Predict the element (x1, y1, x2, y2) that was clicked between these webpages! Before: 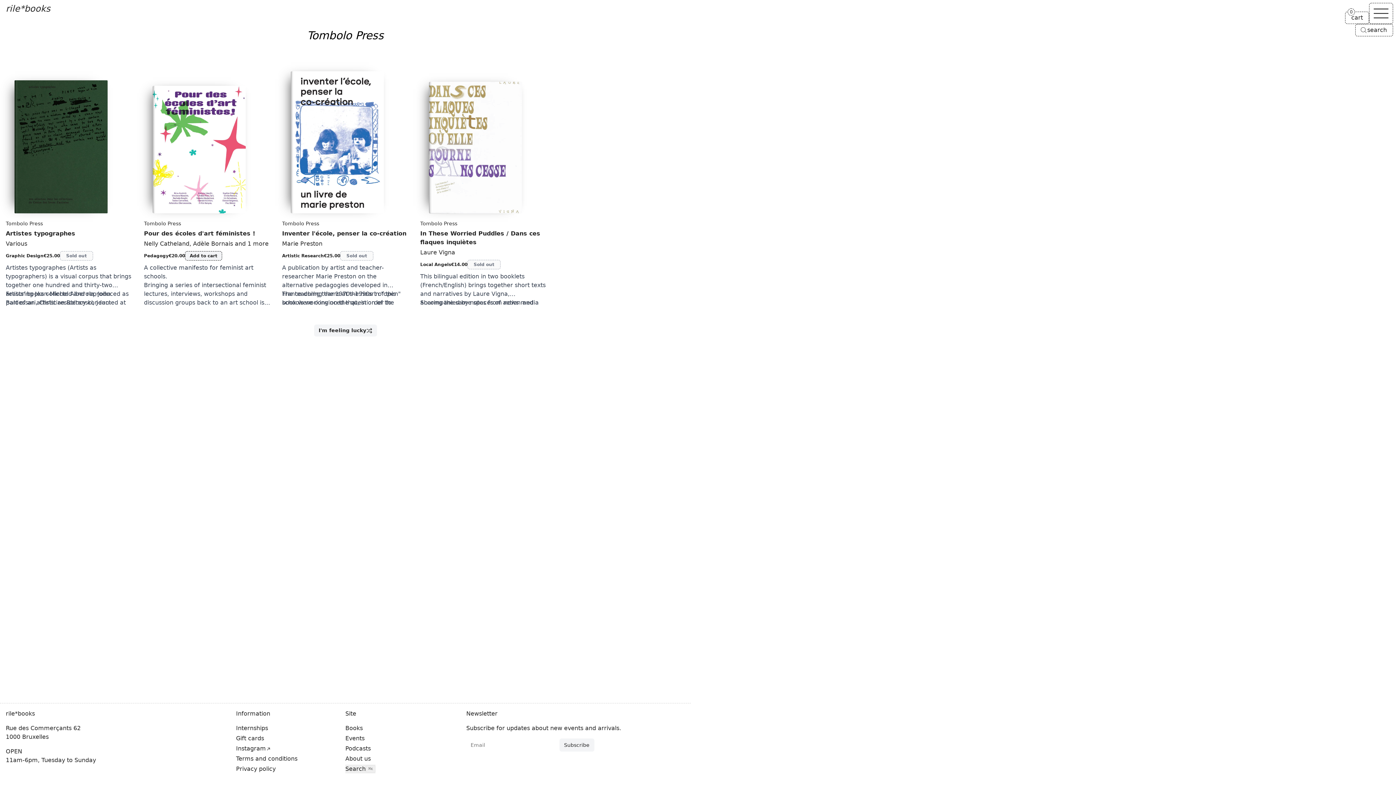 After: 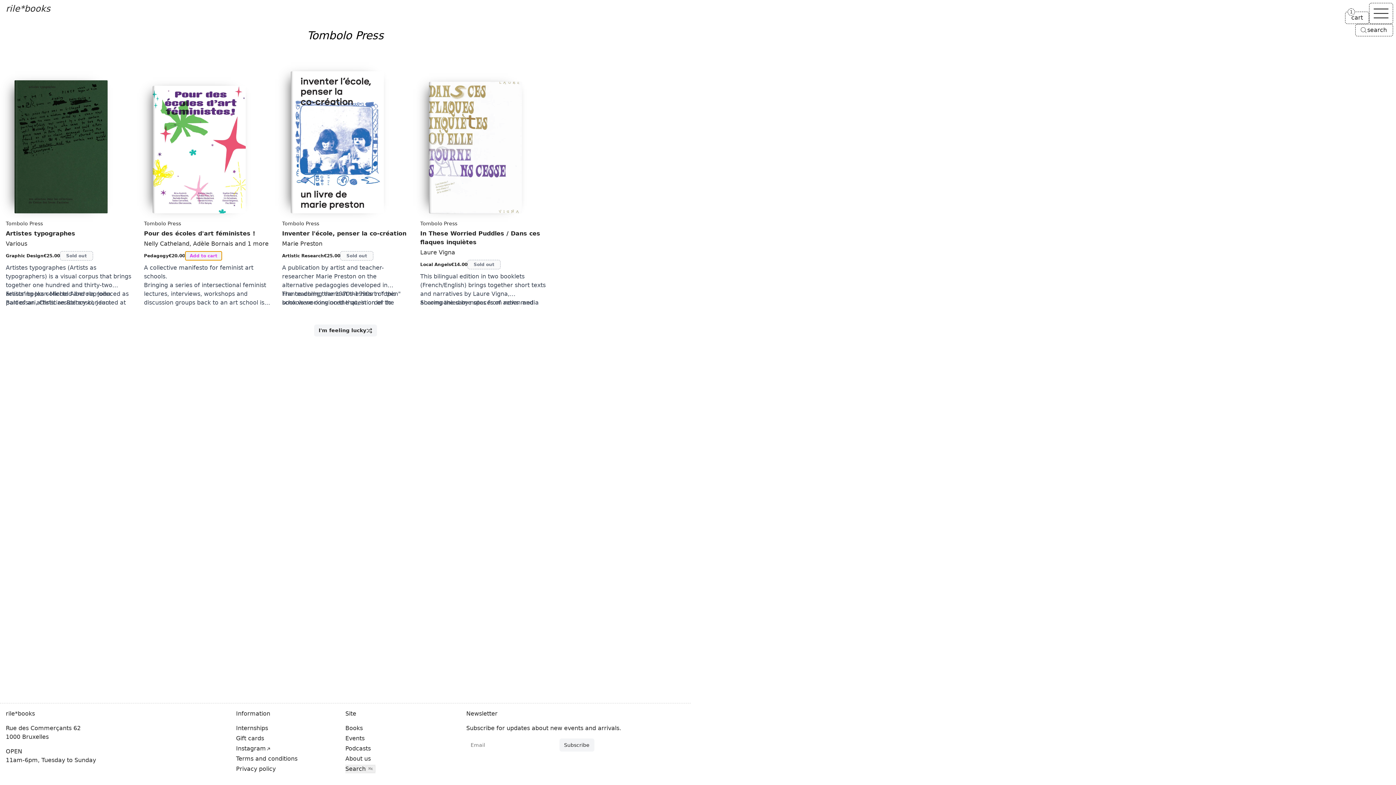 Action: bbox: (185, 251, 222, 260) label: Add Pour des écoles d'art féministes ! to cart